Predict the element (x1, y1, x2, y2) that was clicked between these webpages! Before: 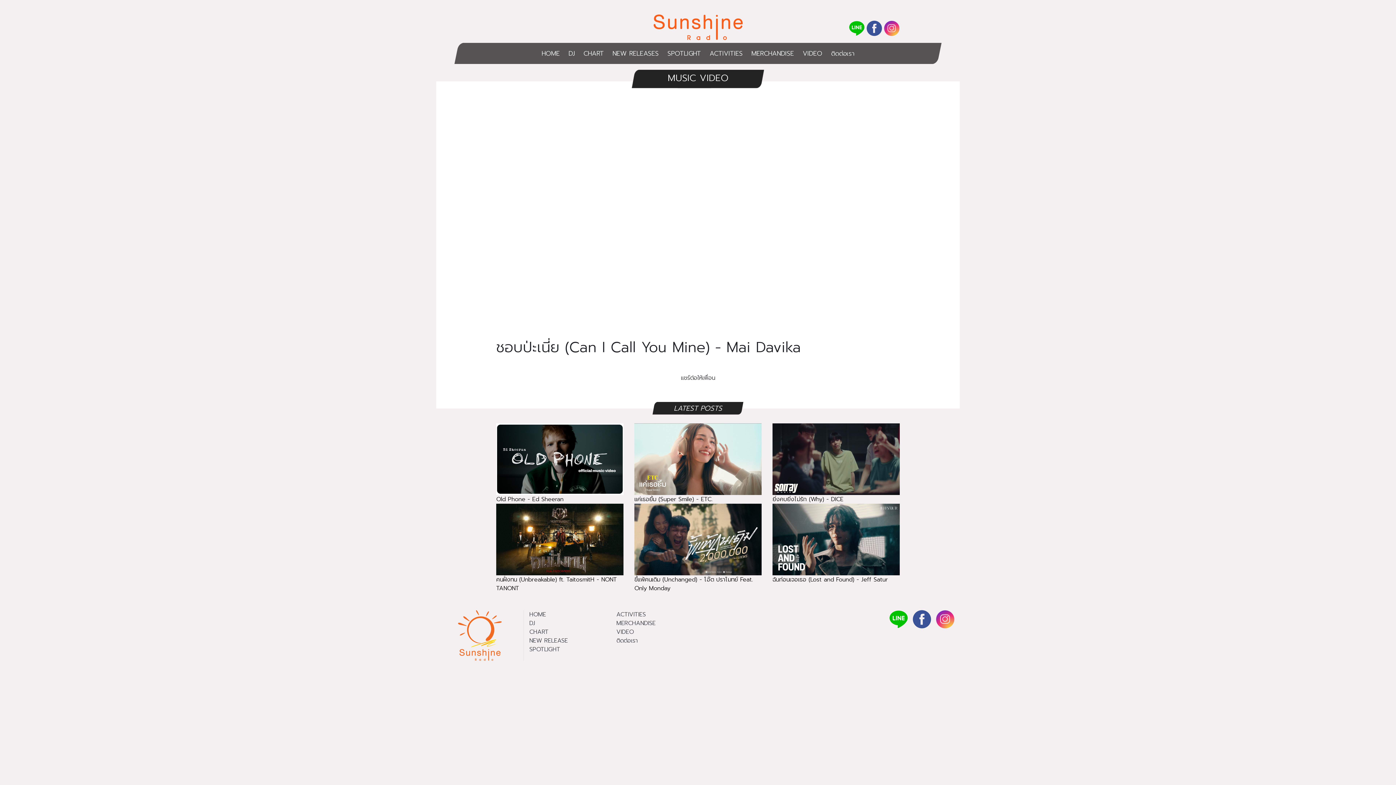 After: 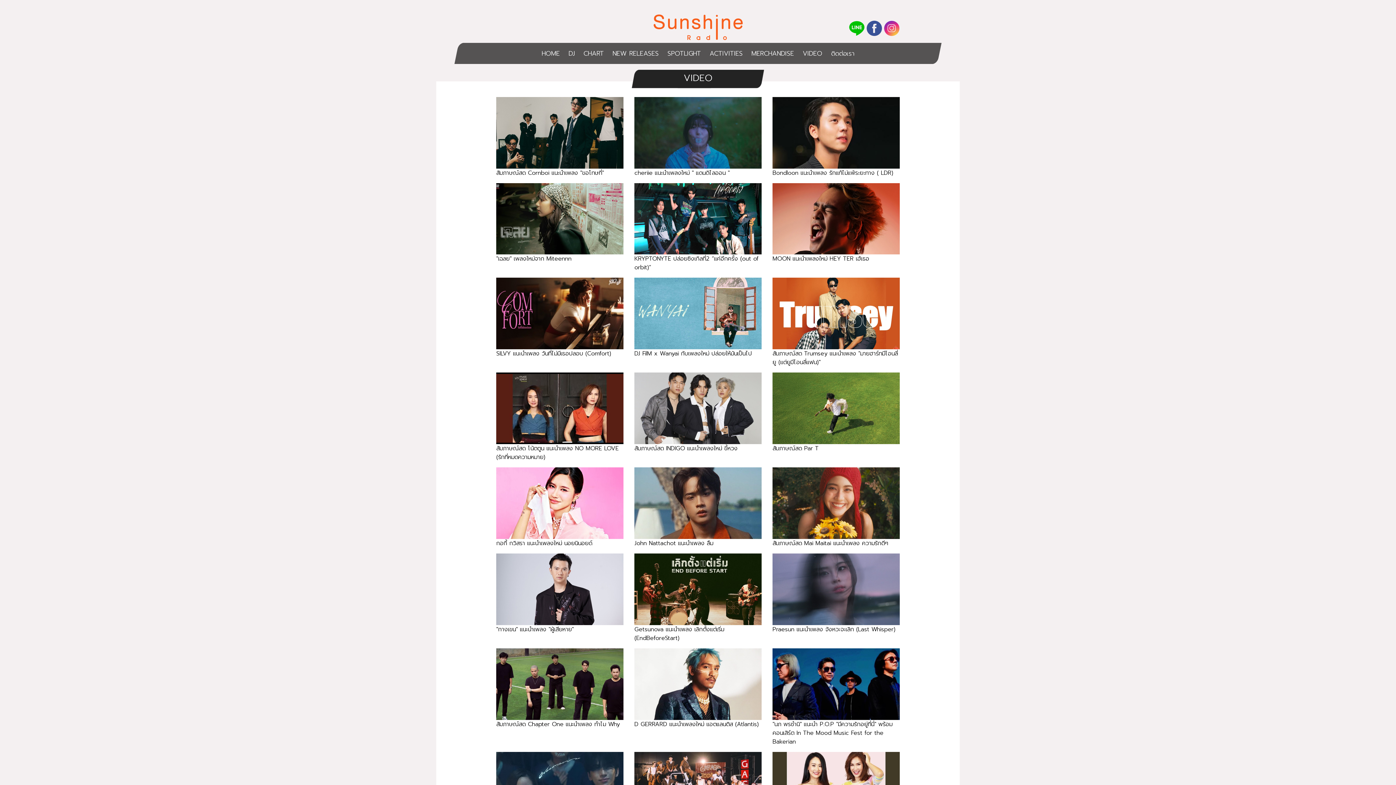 Action: label: VIDEO bbox: (616, 627, 634, 636)